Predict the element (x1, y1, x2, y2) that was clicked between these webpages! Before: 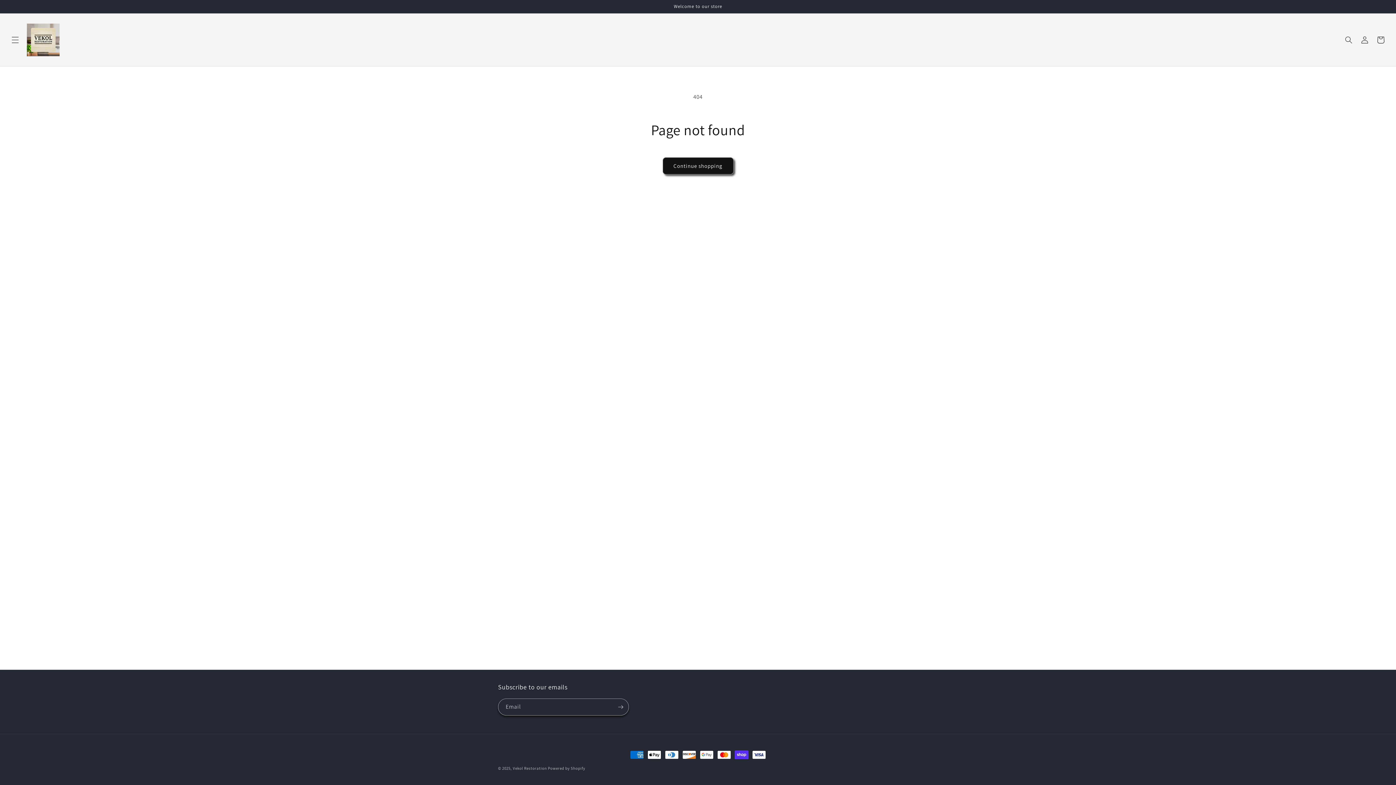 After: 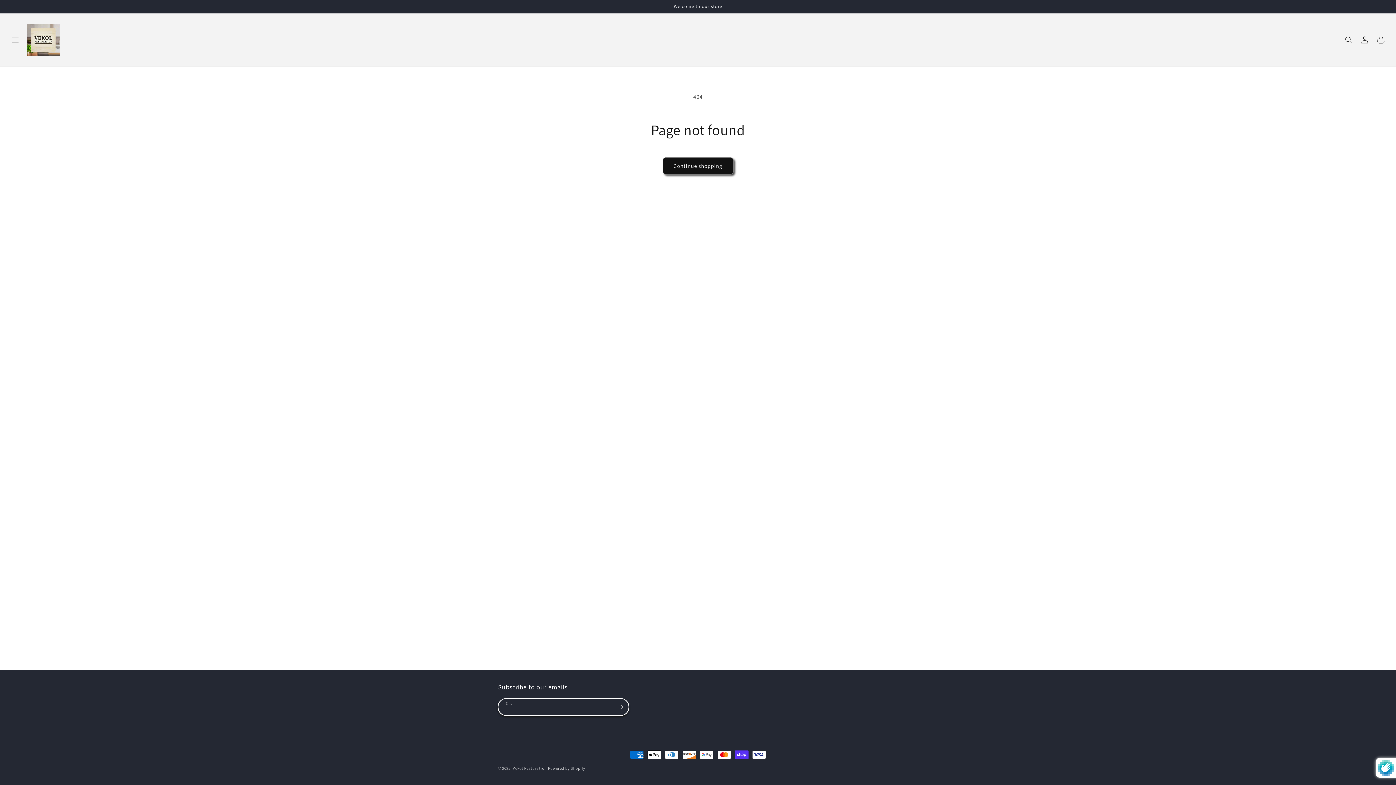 Action: label: Subscribe bbox: (612, 698, 628, 716)